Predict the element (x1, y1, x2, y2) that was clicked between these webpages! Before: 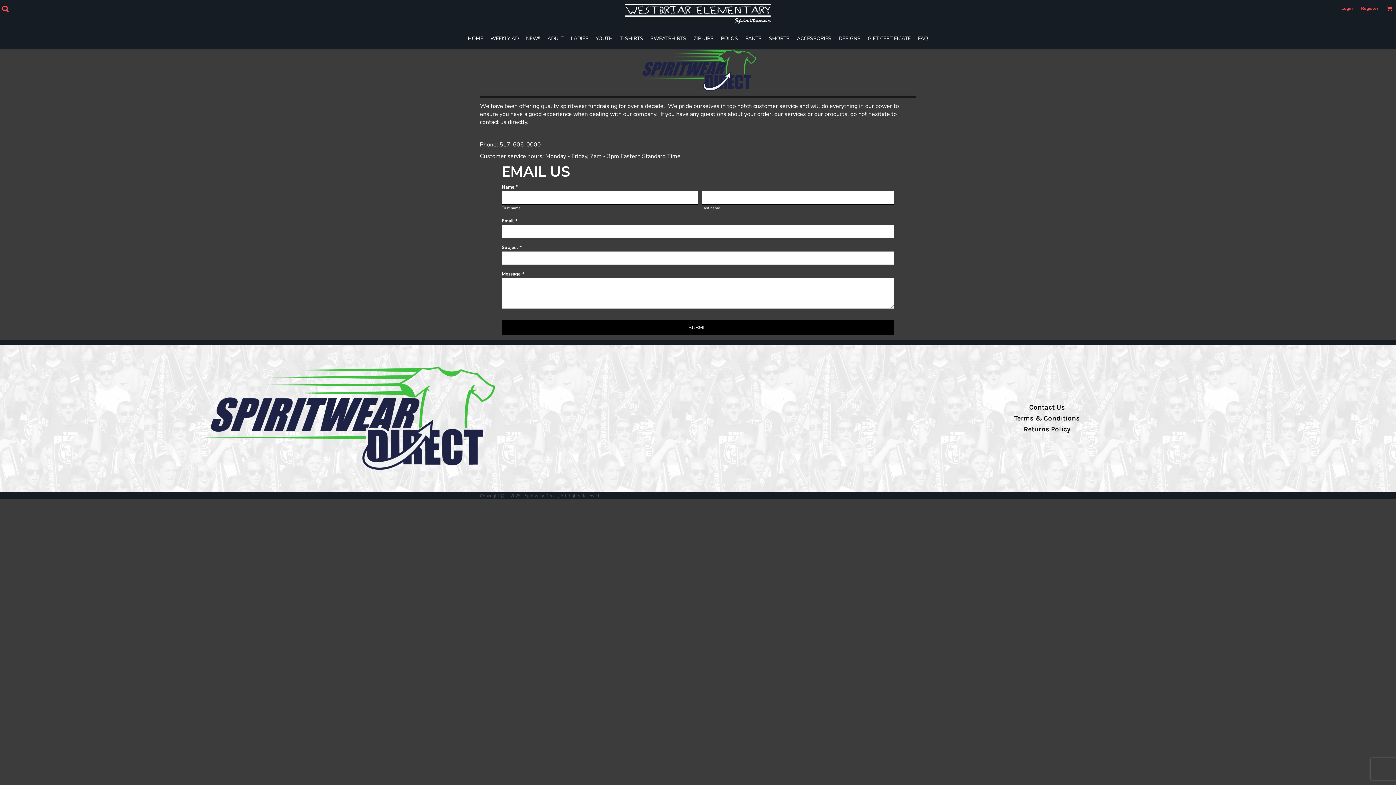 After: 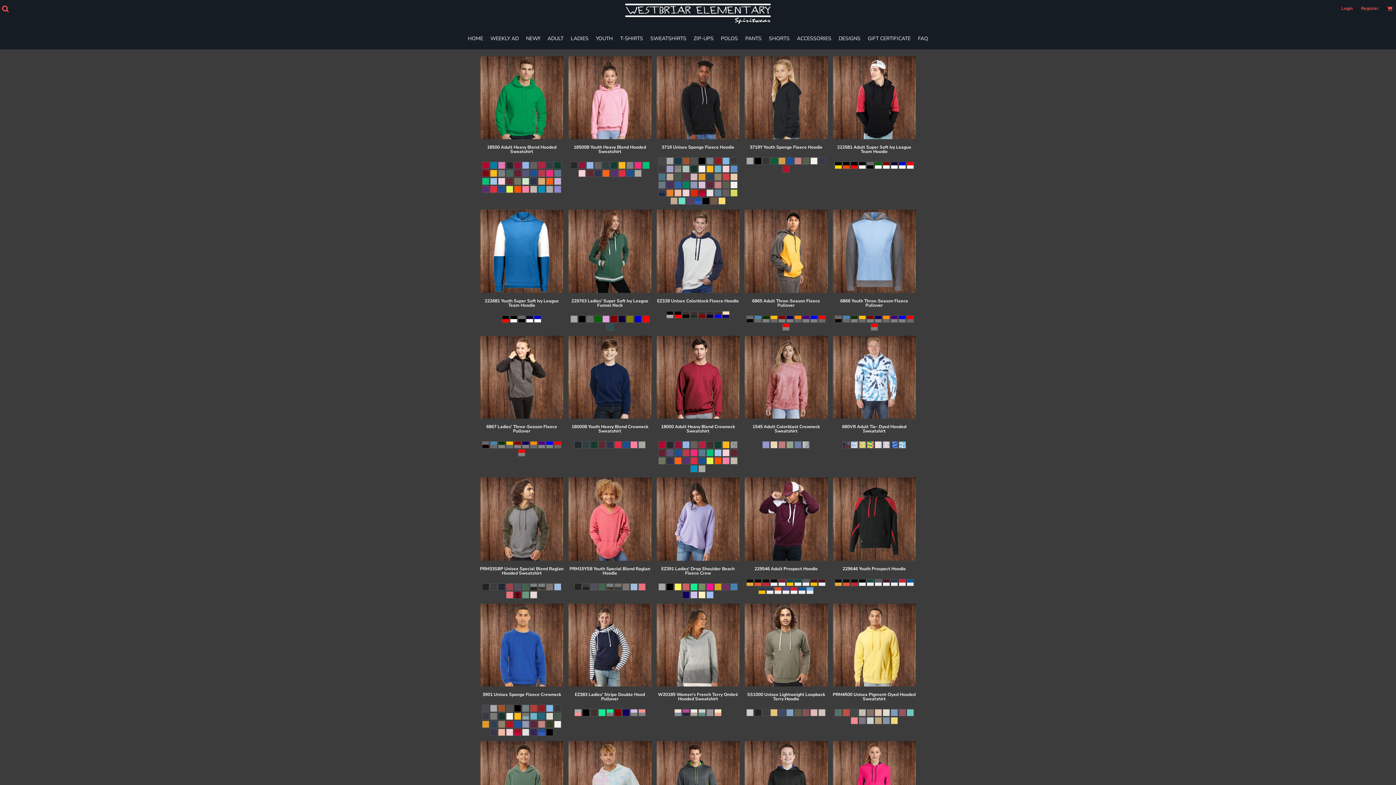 Action: bbox: (650, 35, 686, 42) label: SWEATSHIRTS